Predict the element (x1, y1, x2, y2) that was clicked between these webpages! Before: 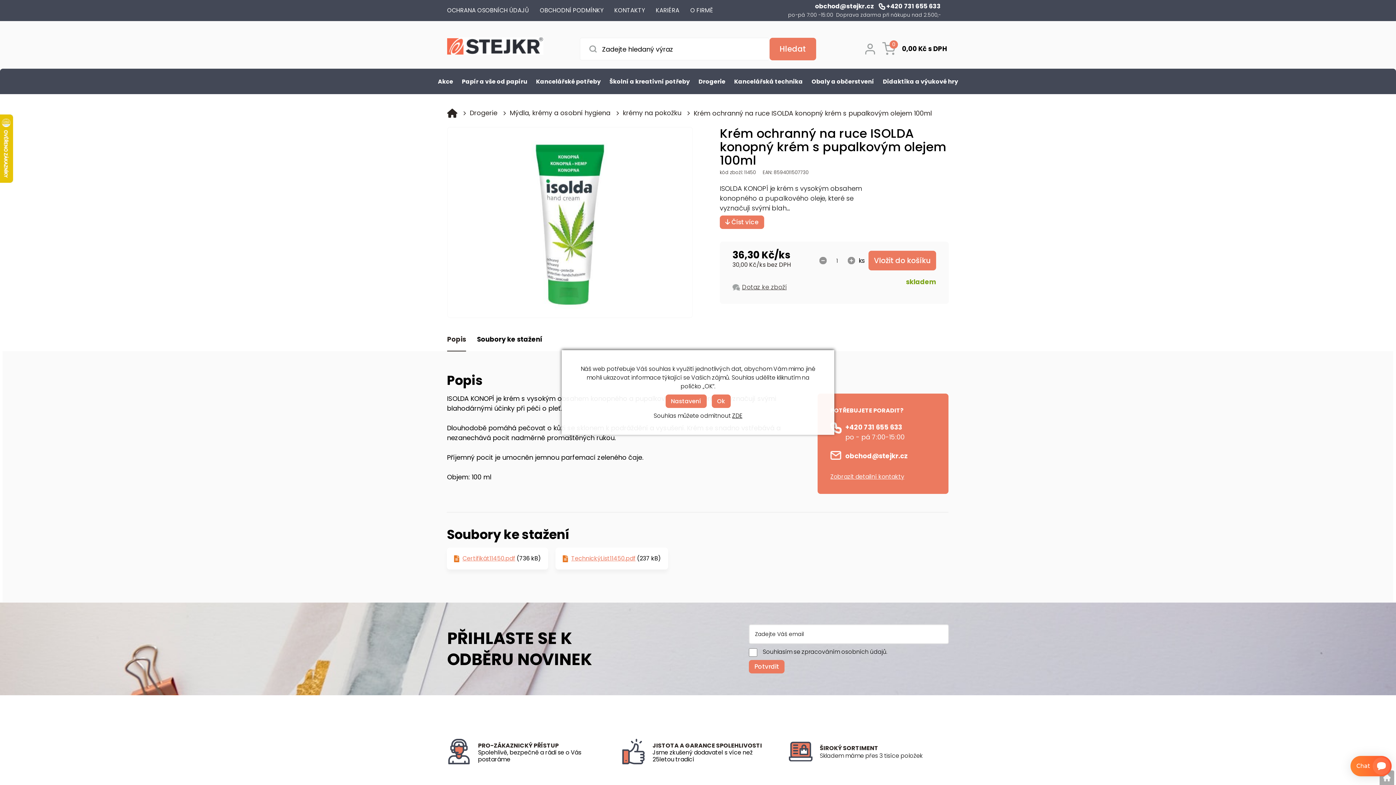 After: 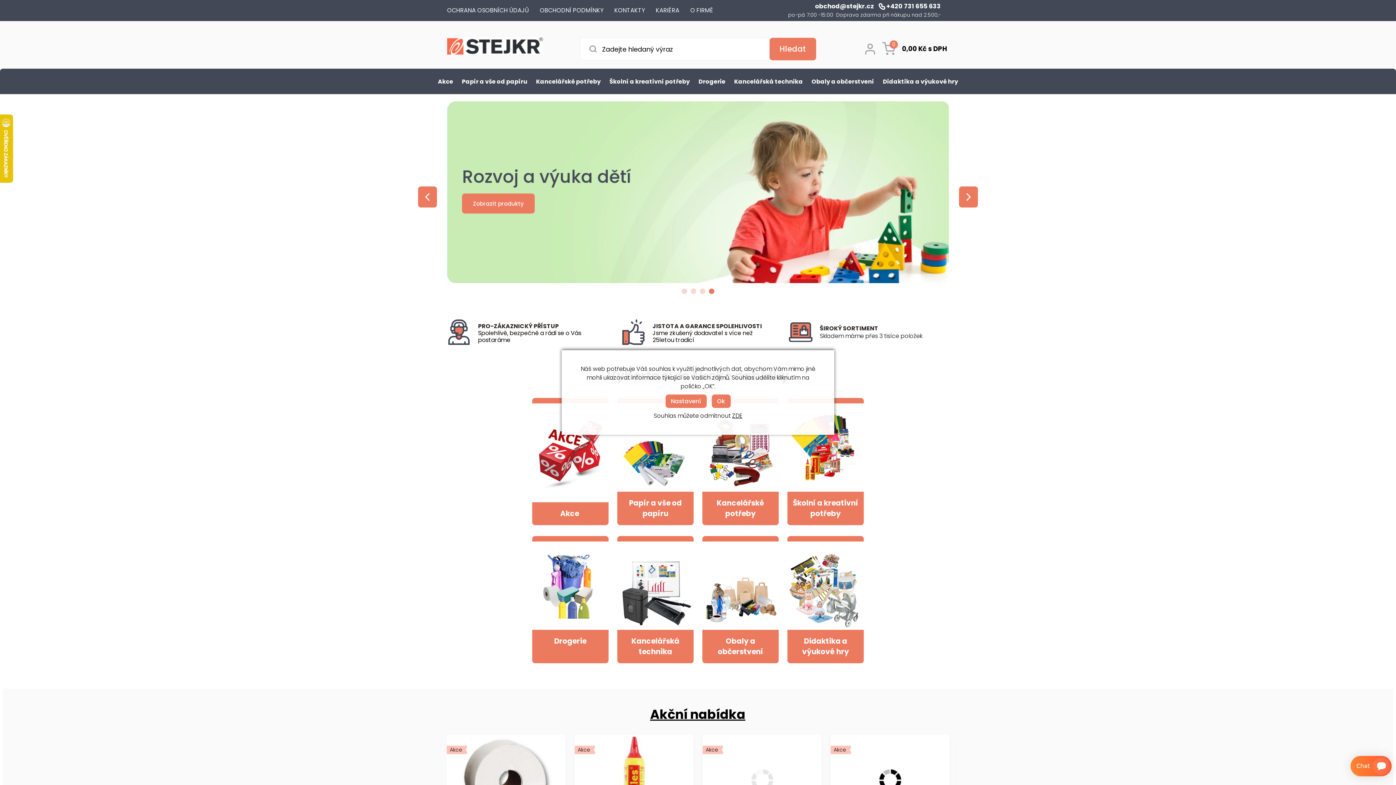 Action: bbox: (447, 108, 457, 117)